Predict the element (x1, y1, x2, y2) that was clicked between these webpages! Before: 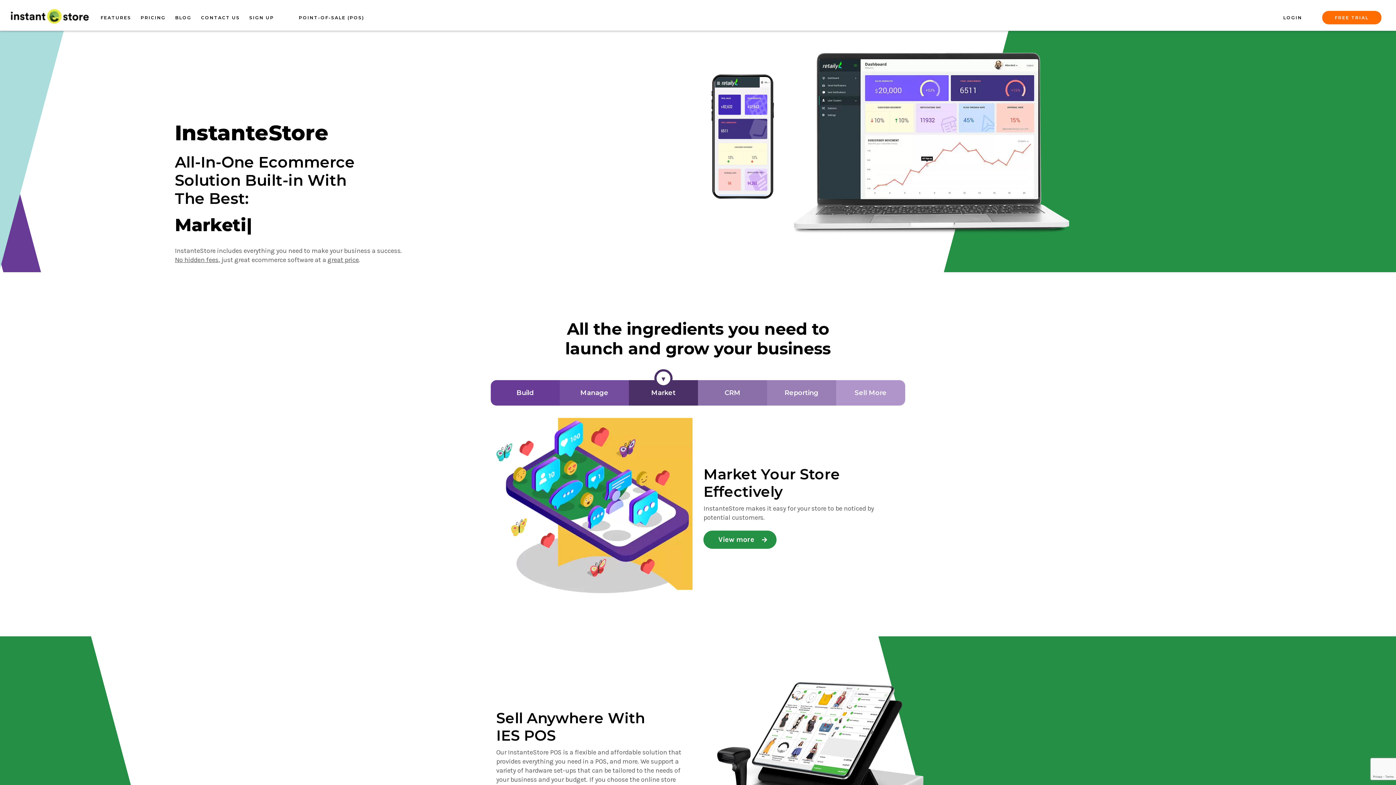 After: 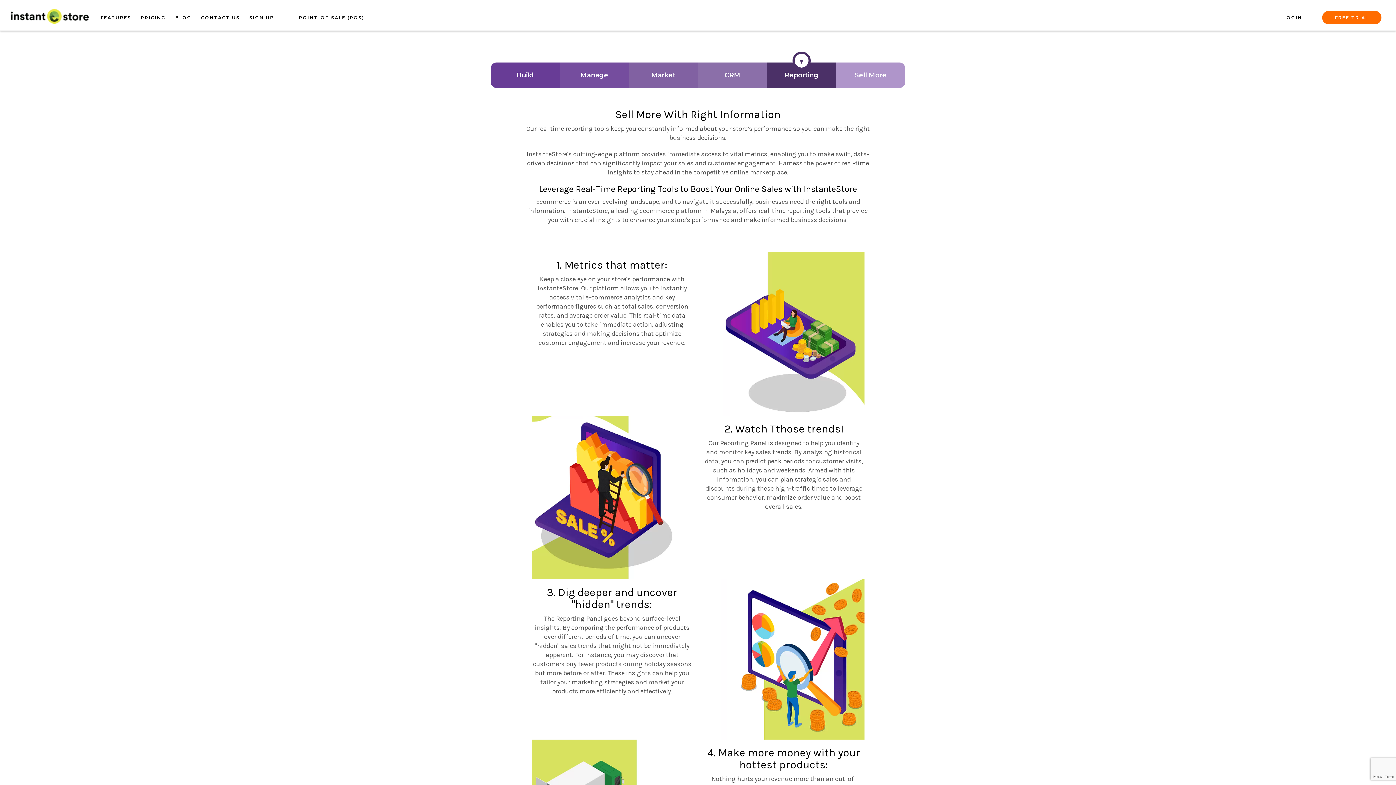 Action: label: Reporting bbox: (767, 380, 836, 405)